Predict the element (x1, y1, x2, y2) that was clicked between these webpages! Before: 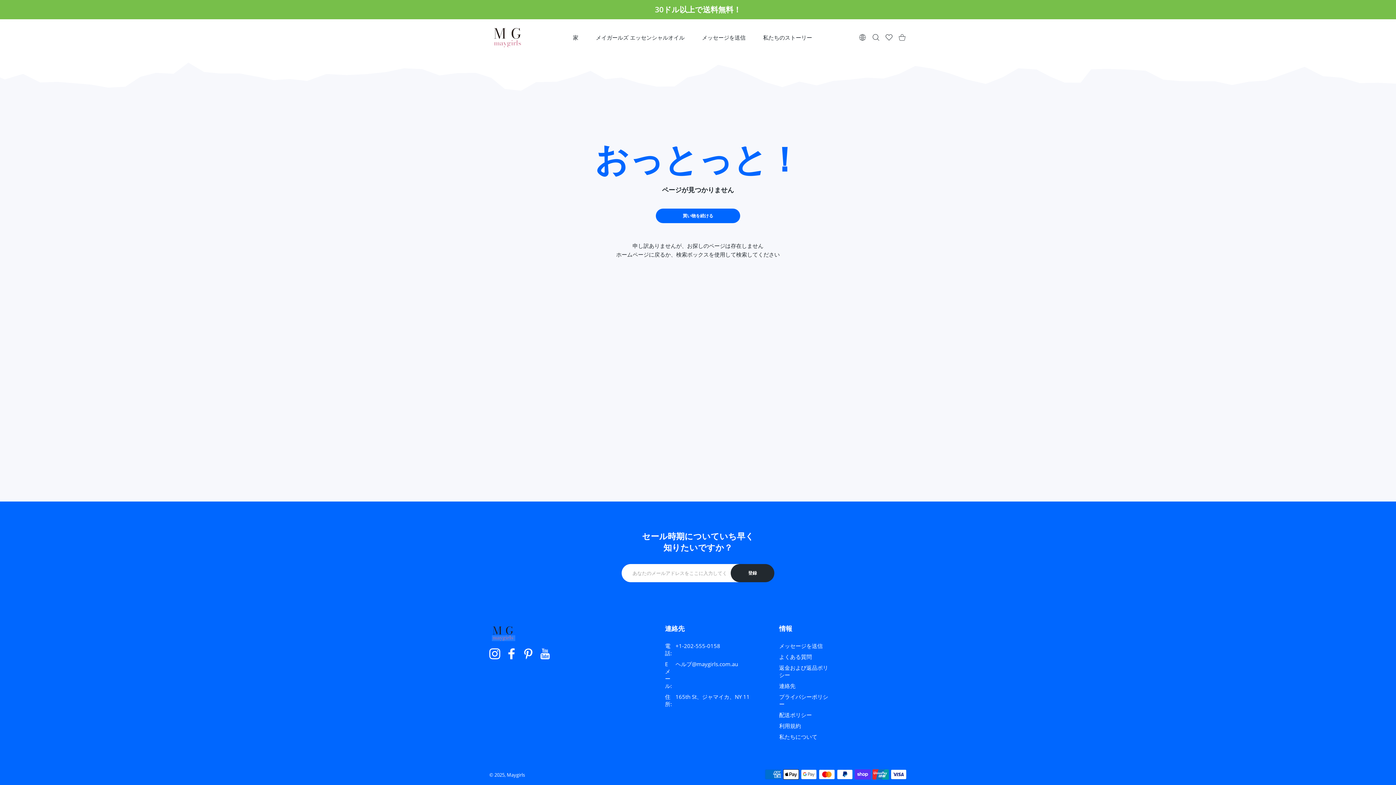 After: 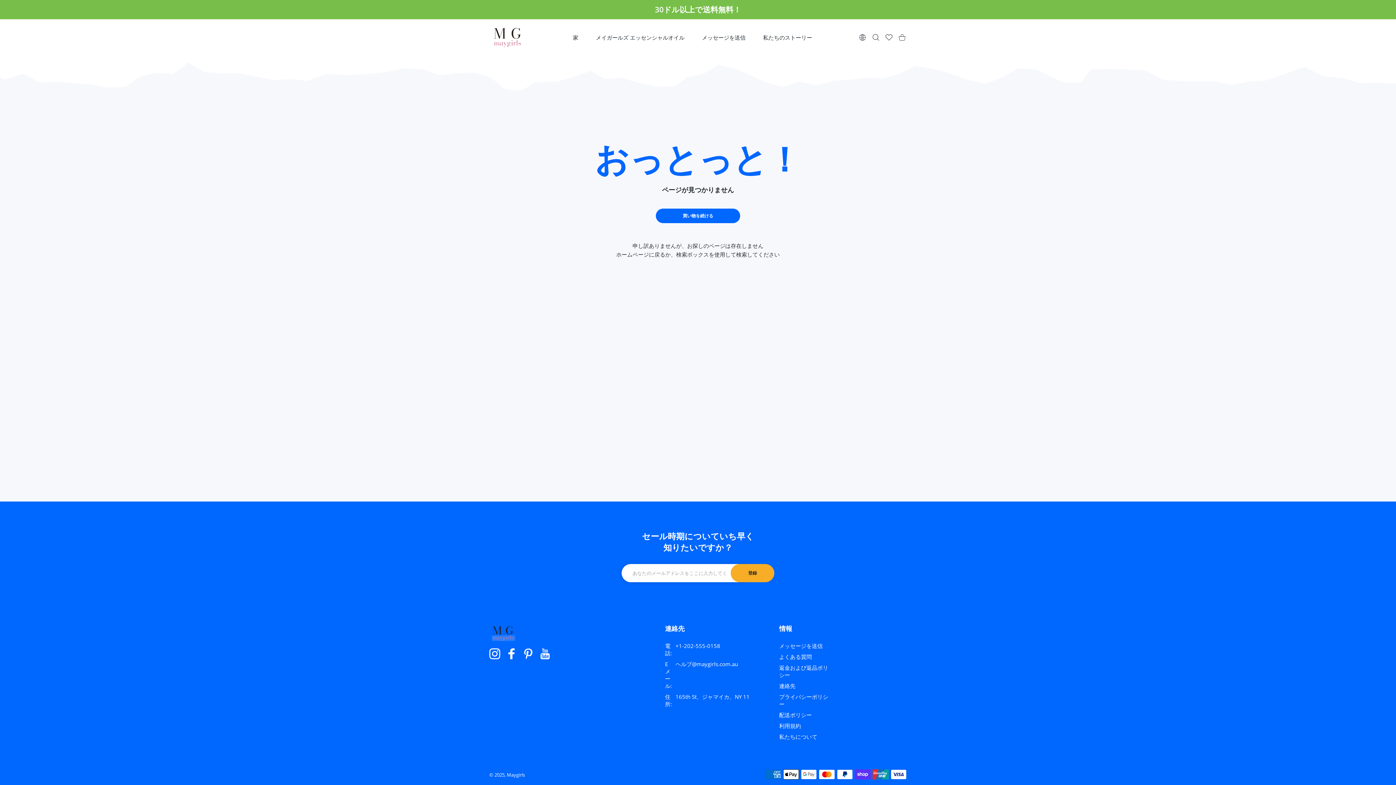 Action: bbox: (730, 564, 774, 582) label: 登録